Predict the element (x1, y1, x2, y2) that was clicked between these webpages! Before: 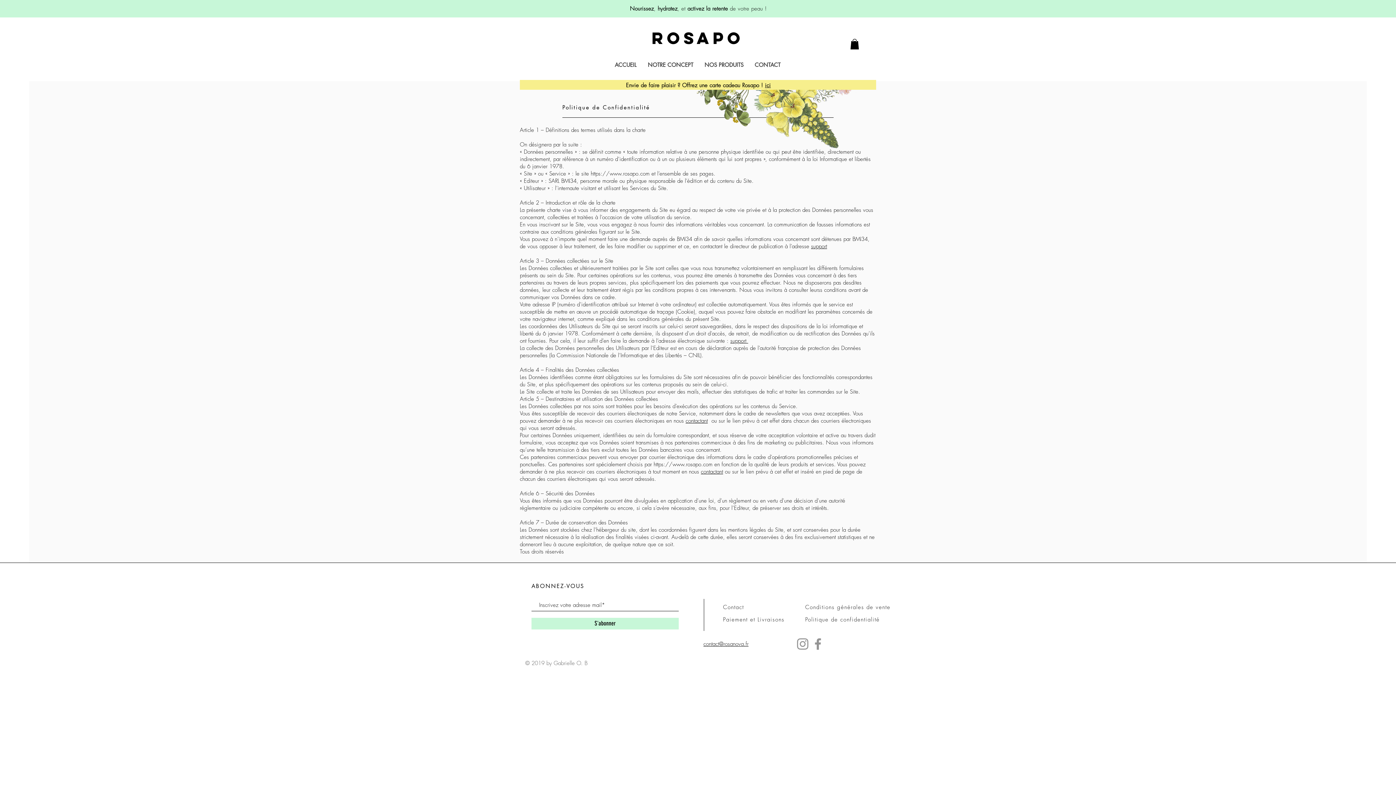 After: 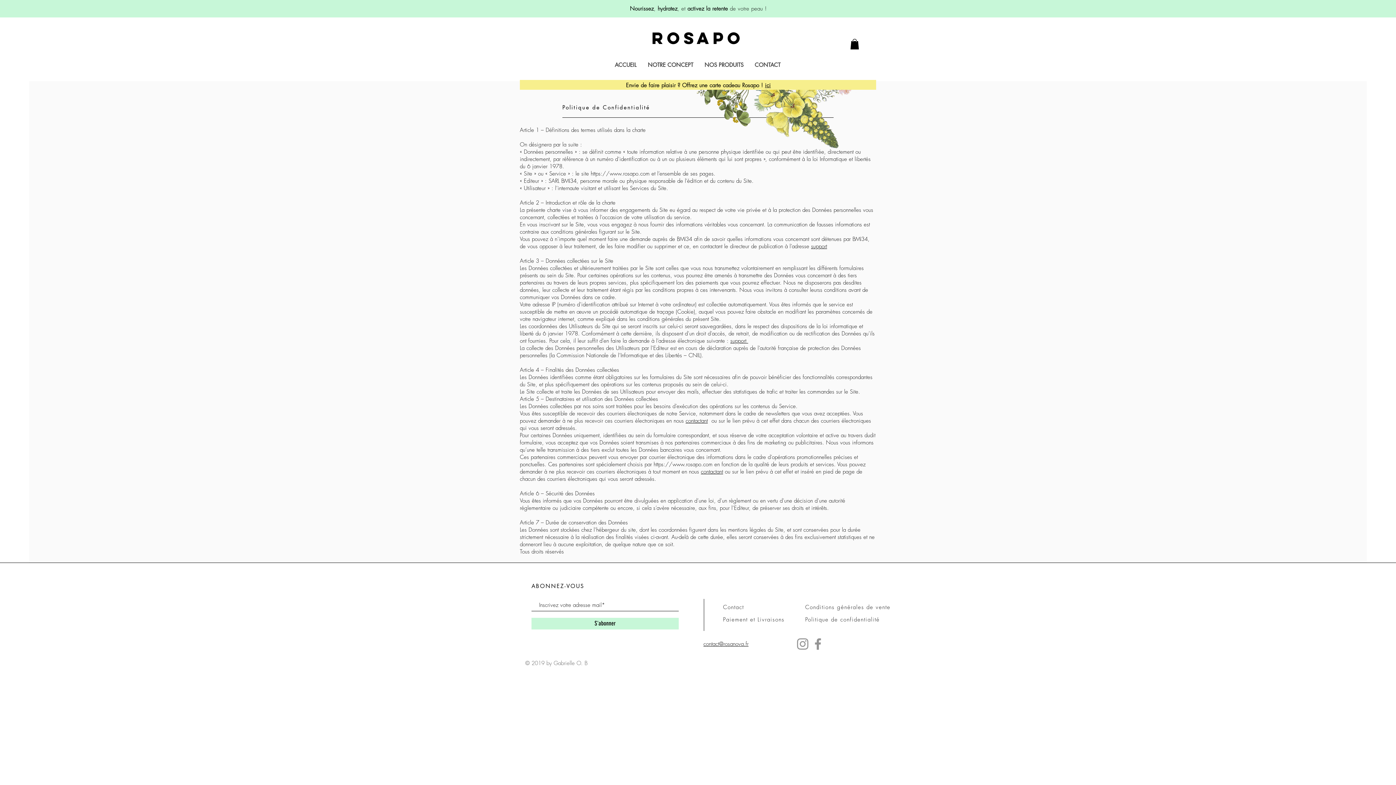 Action: bbox: (653, 460, 712, 468) label: https://www.rosapo.com